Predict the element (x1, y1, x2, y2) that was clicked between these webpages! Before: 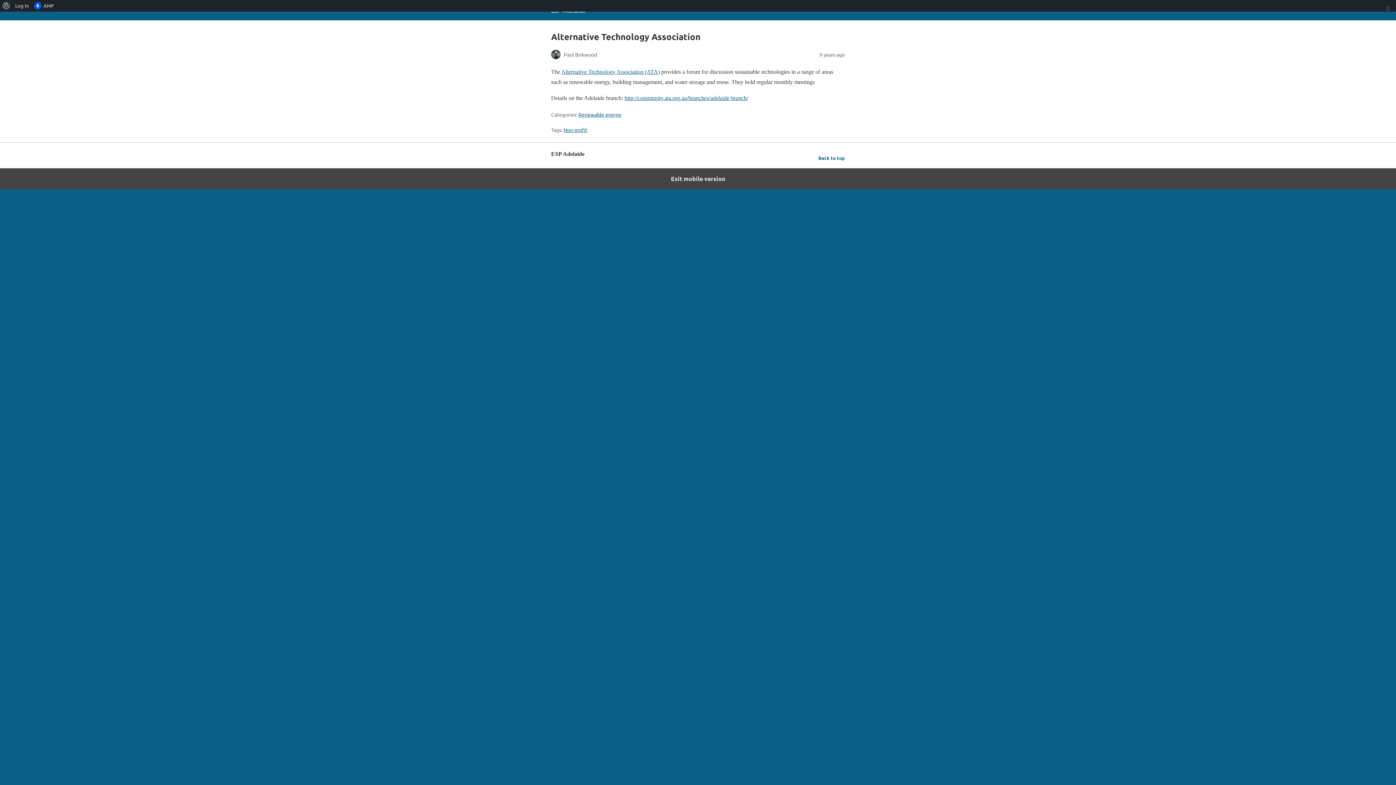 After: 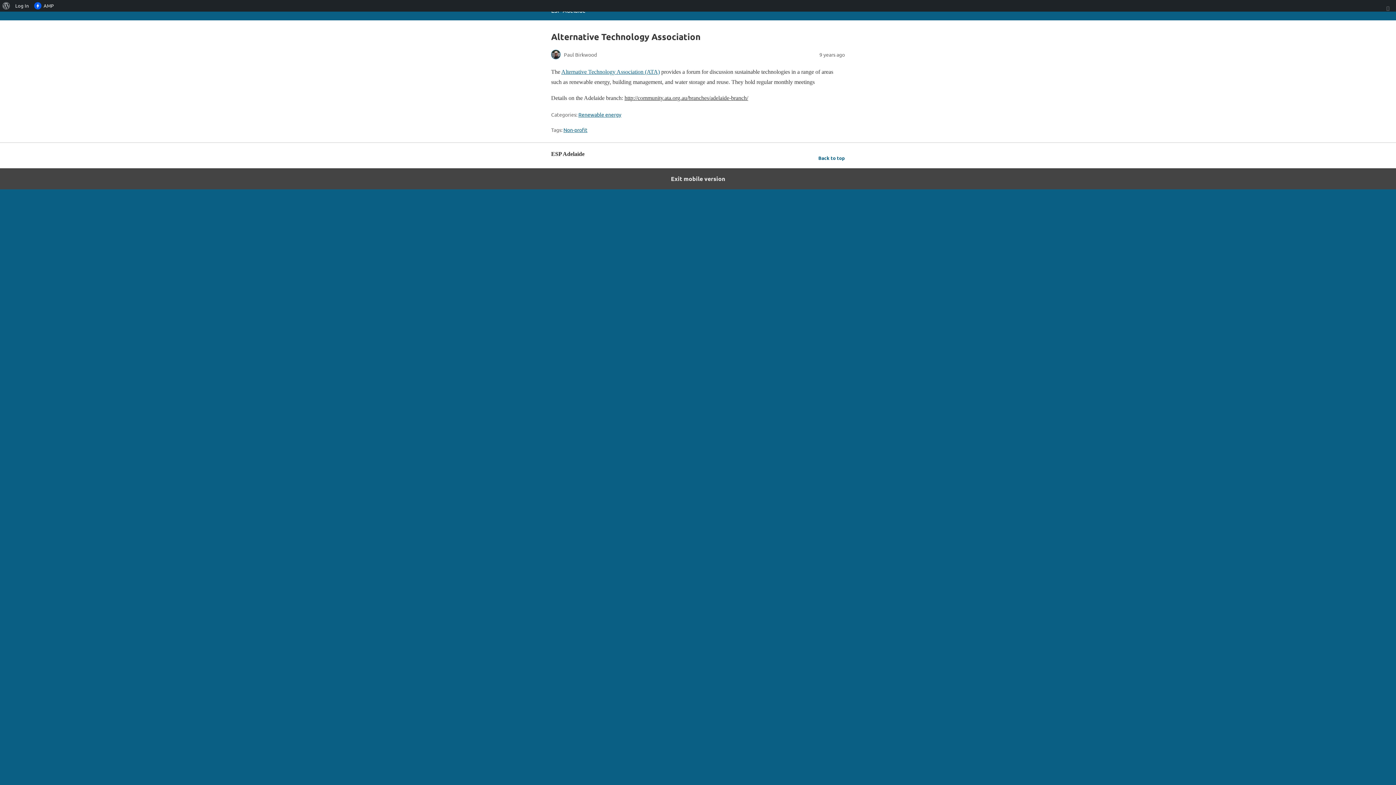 Action: bbox: (624, 94, 748, 101) label: http://community.ata.org.au/branches/adelaide-branch/